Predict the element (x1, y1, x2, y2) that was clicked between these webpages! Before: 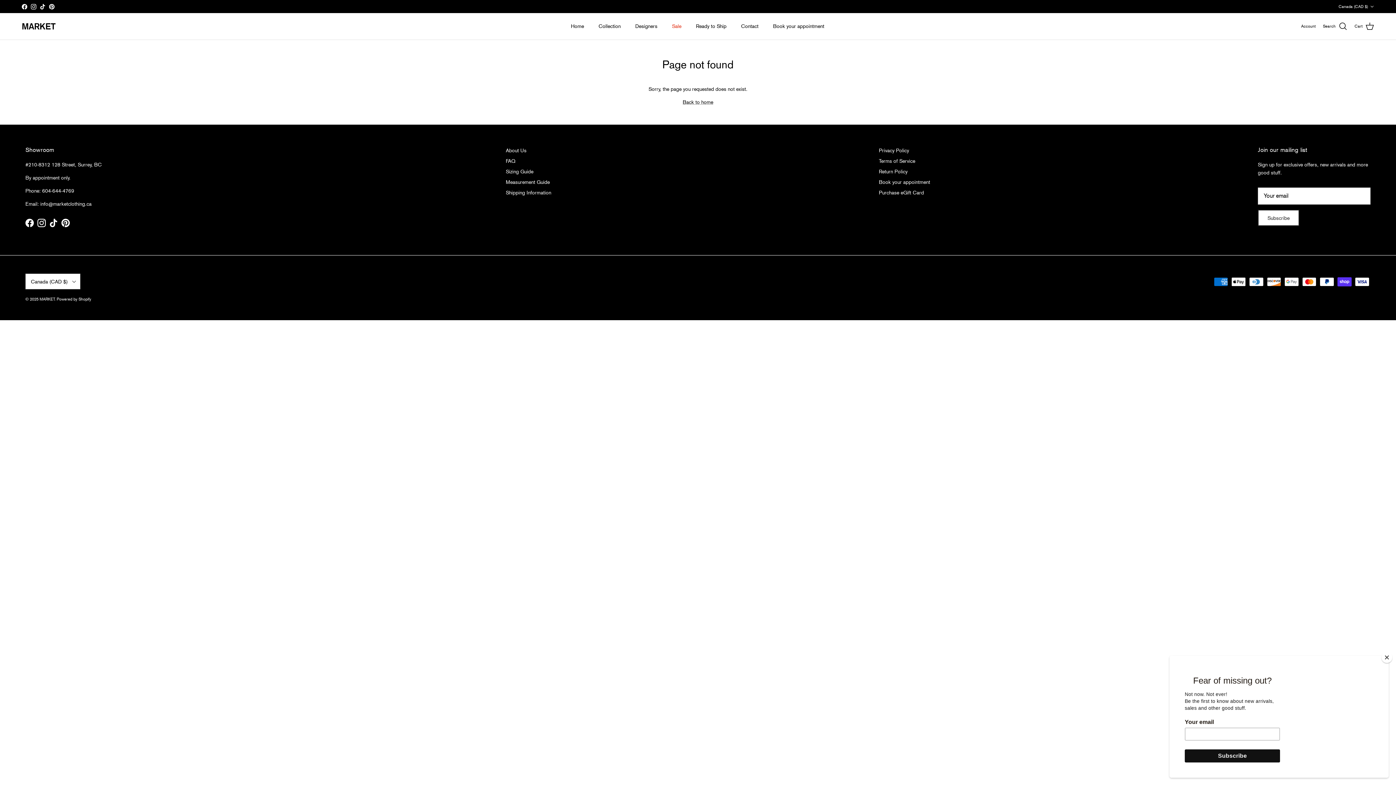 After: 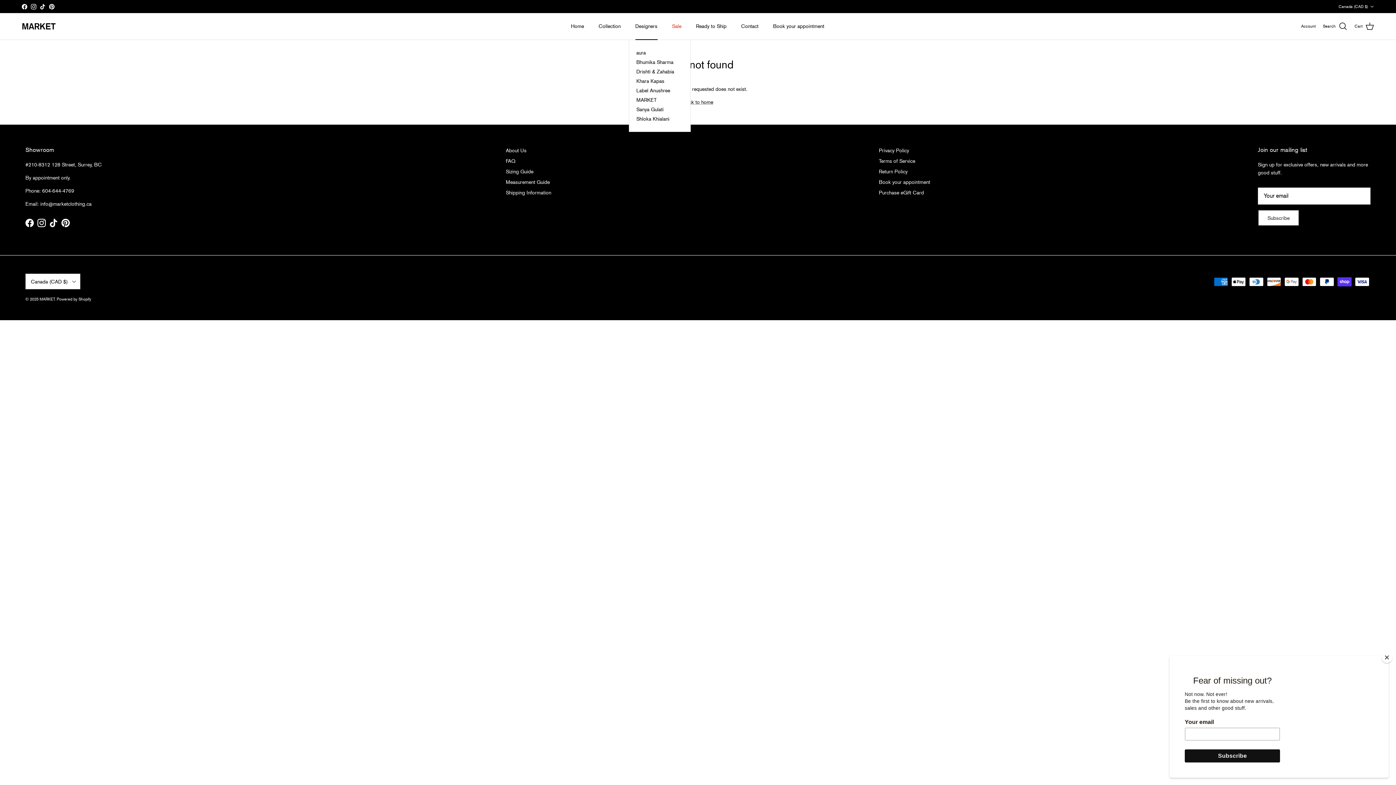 Action: label: Designers bbox: (628, 14, 664, 38)